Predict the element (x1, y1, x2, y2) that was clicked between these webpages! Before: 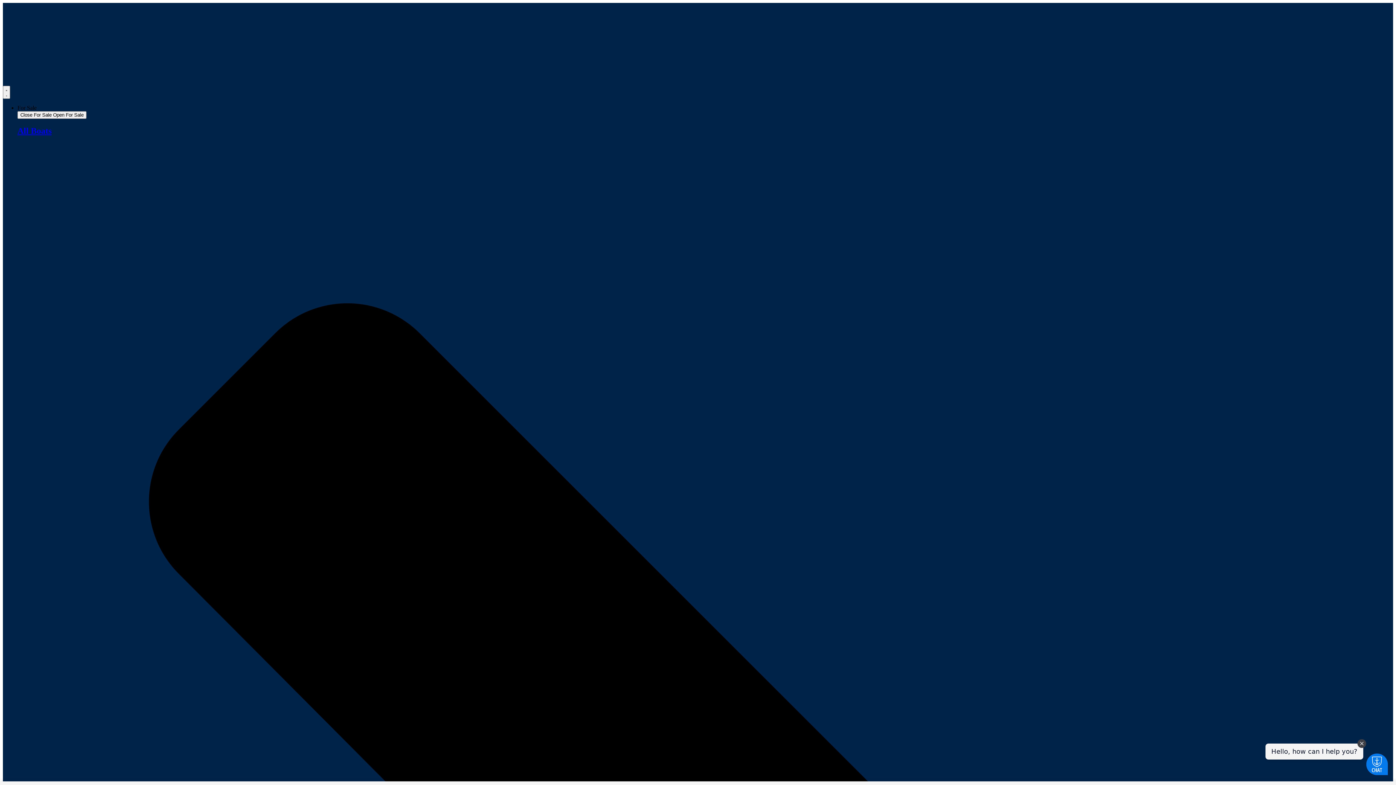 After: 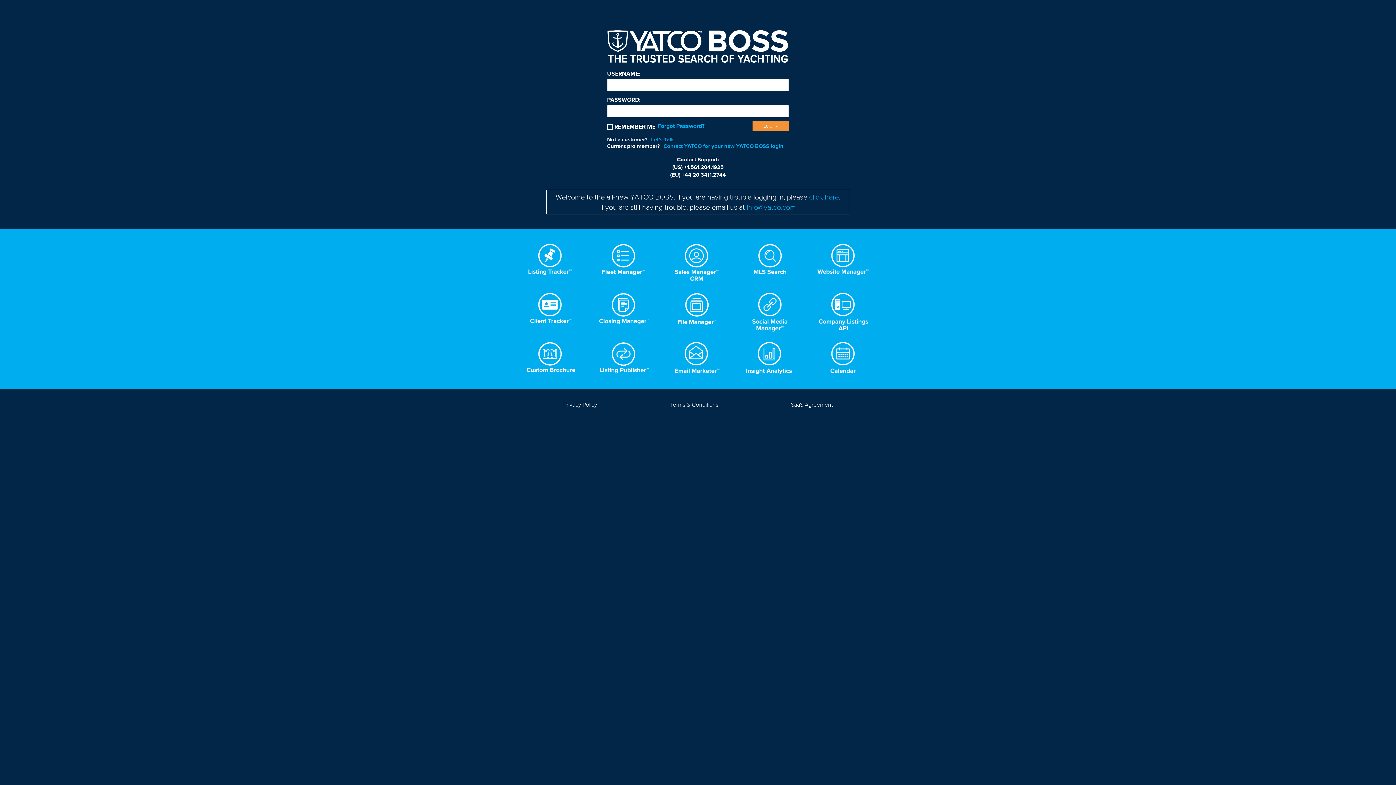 Action: bbox: (2, 79, 49, 85)